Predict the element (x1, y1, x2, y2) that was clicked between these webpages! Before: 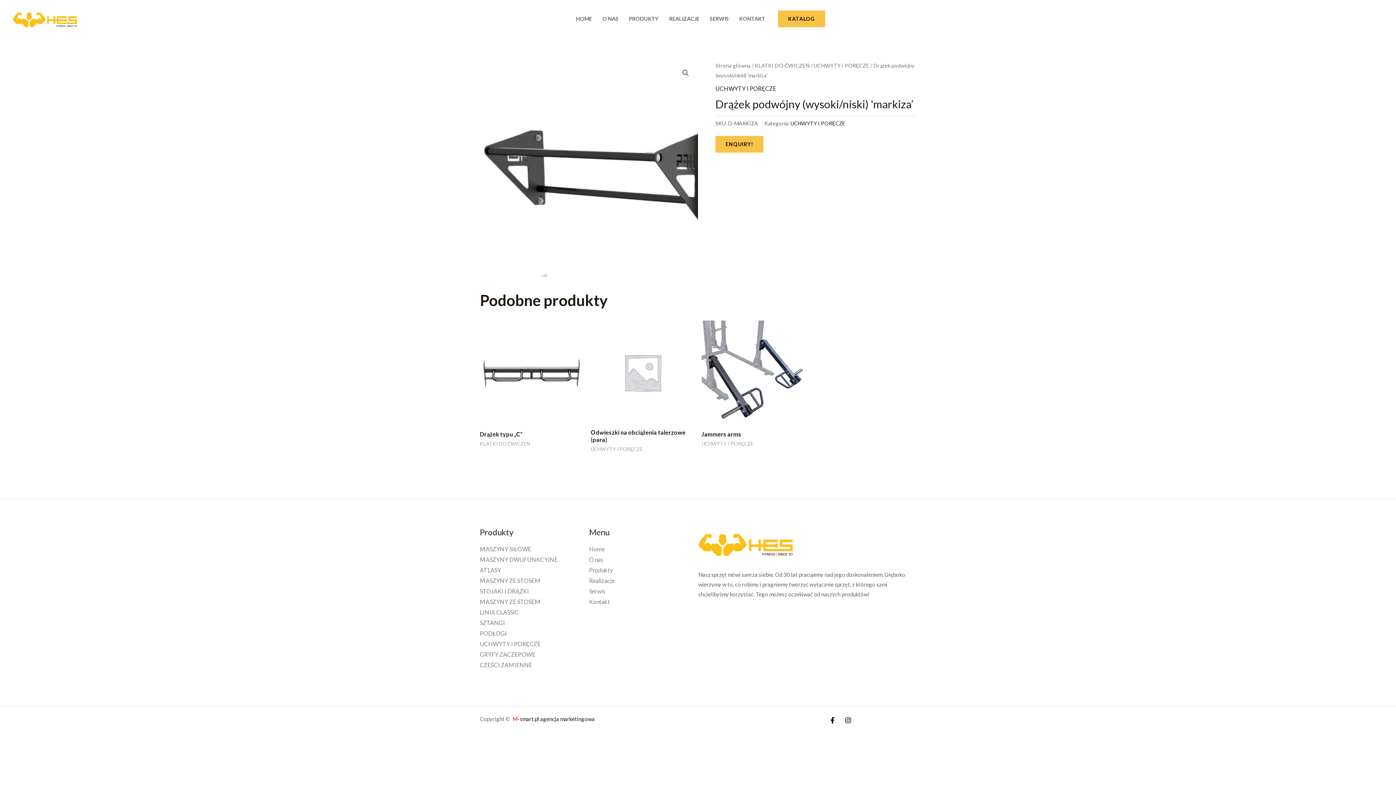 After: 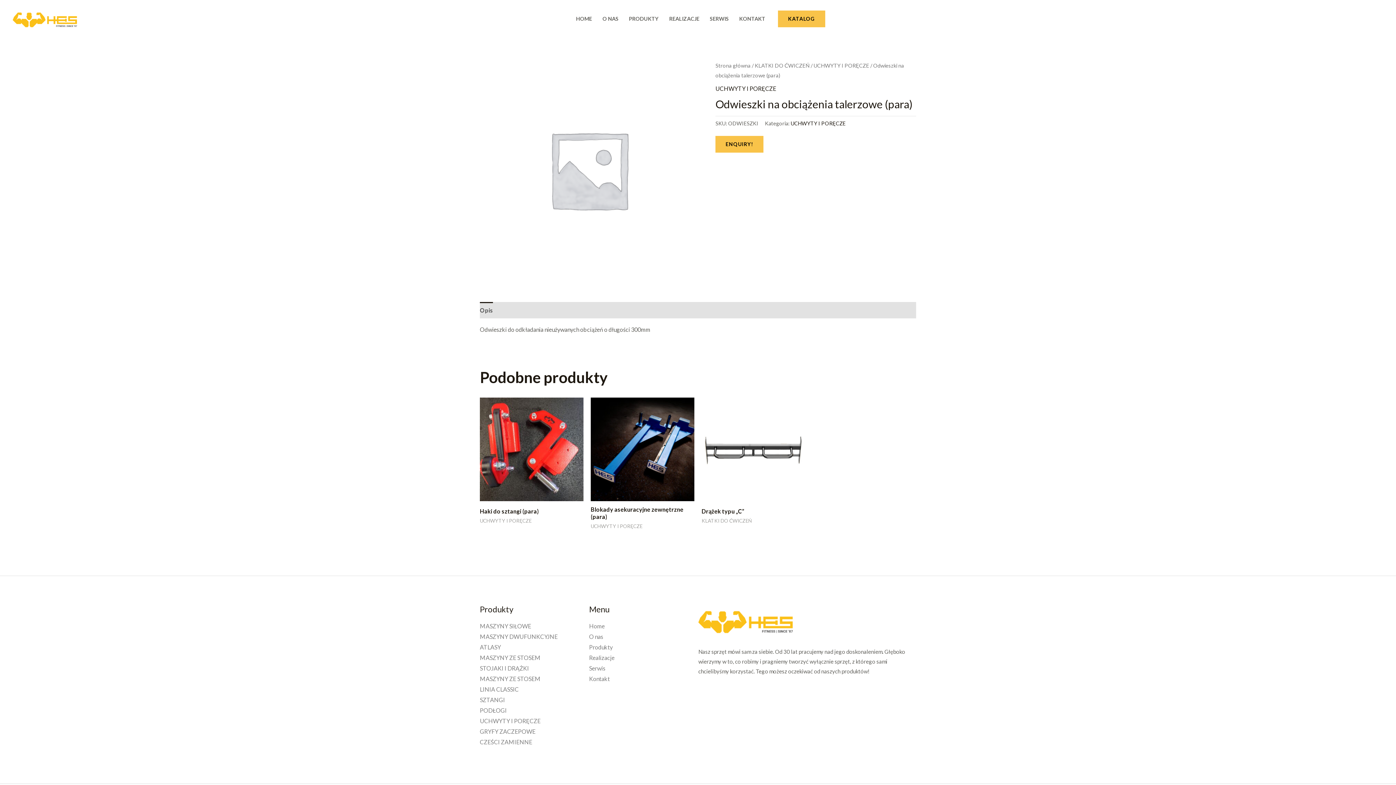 Action: bbox: (590, 320, 694, 424)